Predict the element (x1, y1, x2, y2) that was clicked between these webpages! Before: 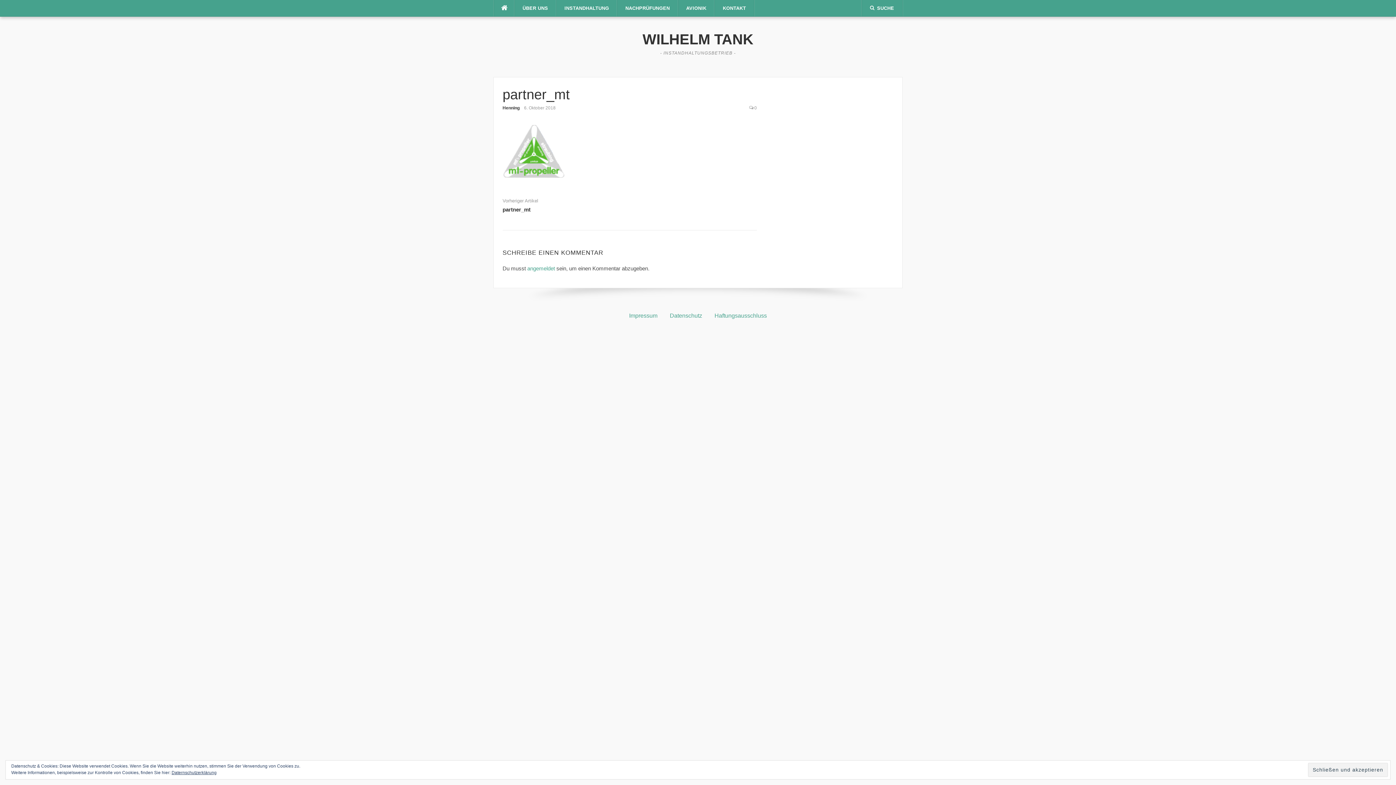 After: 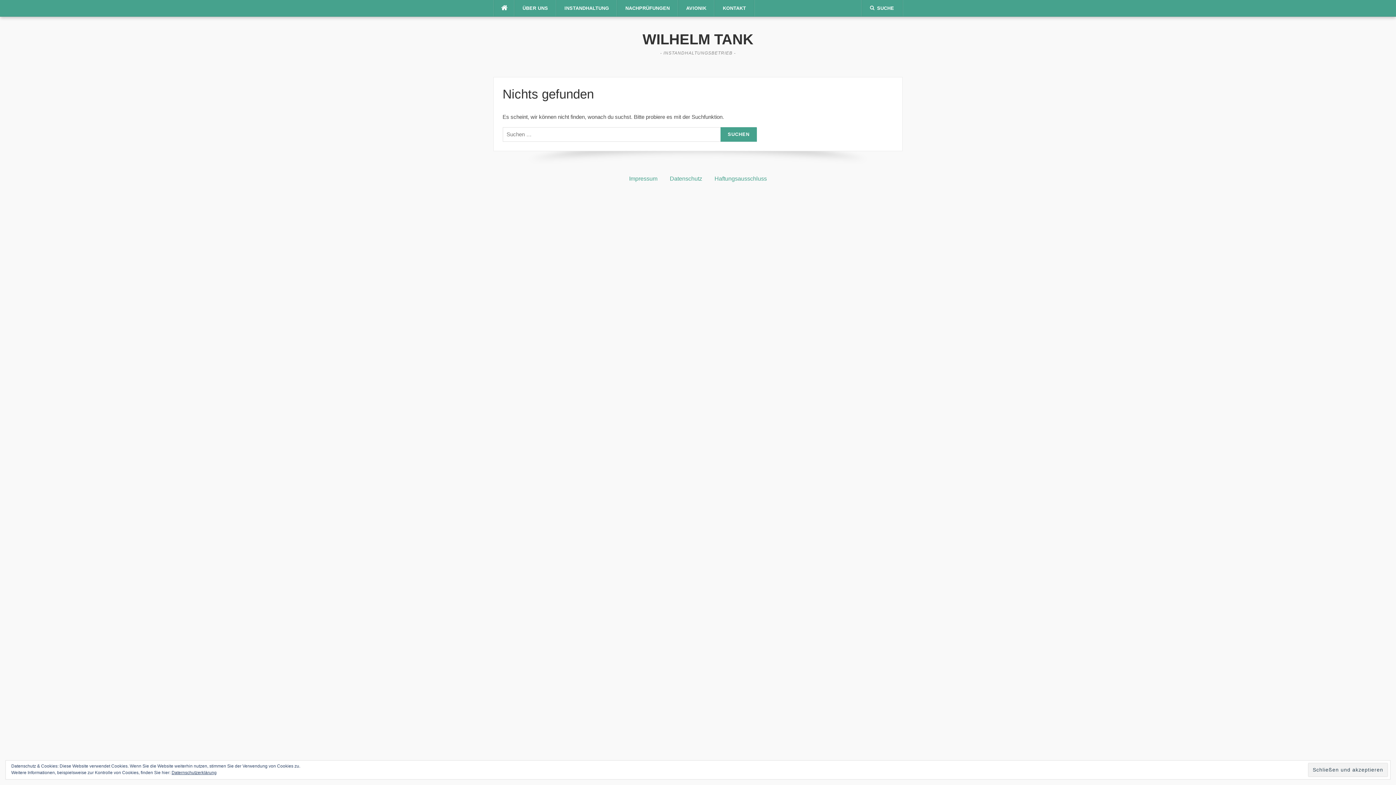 Action: label: Henning bbox: (502, 105, 519, 110)